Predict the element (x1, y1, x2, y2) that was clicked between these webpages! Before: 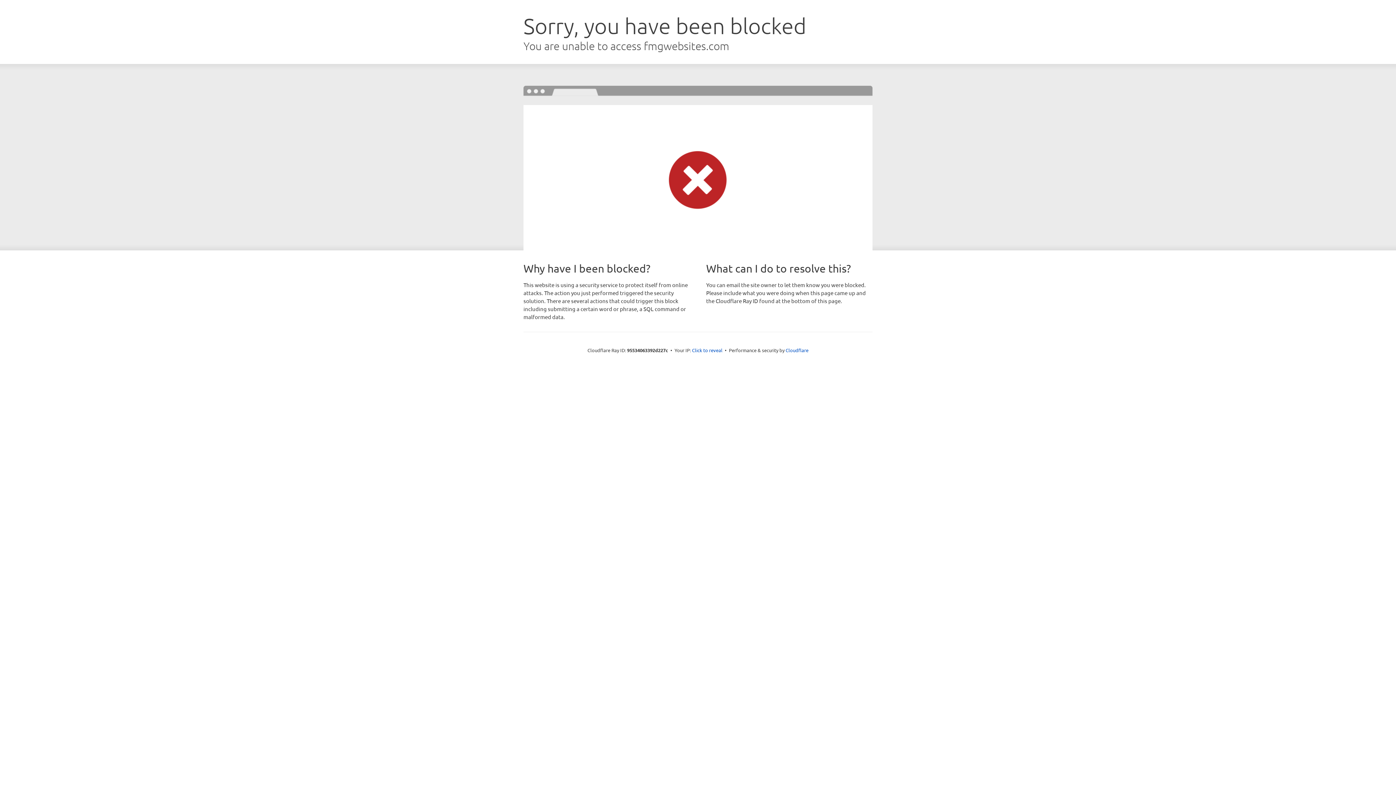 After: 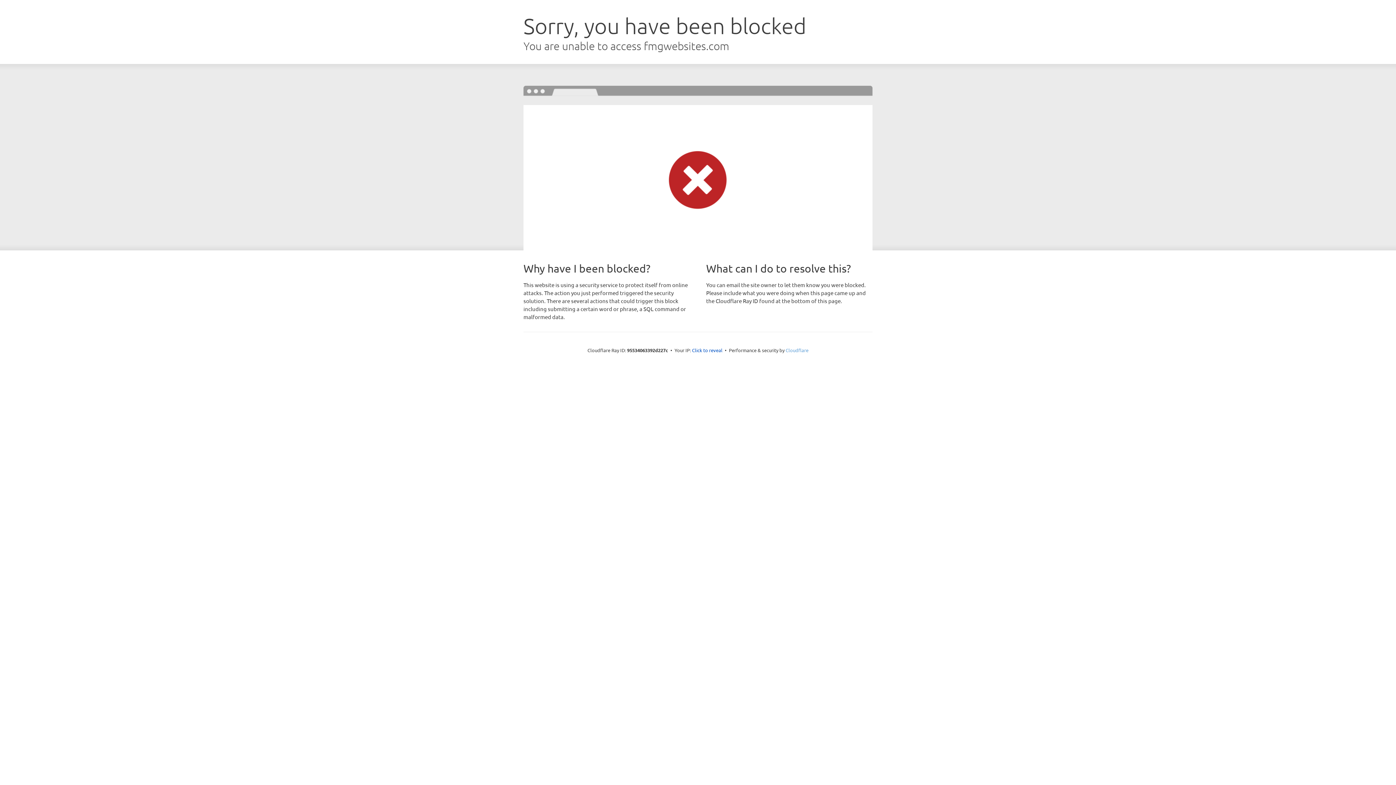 Action: bbox: (785, 347, 808, 353) label: Cloudflare